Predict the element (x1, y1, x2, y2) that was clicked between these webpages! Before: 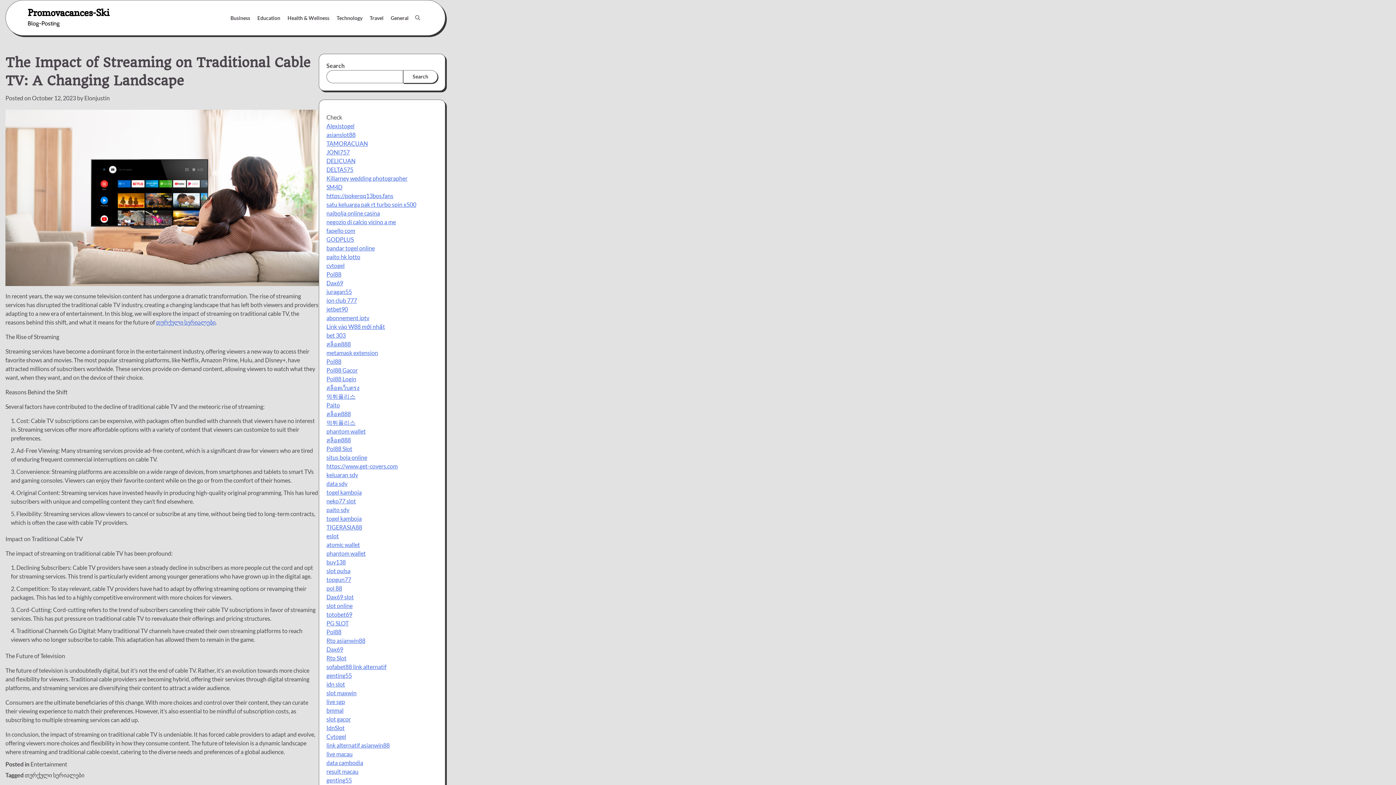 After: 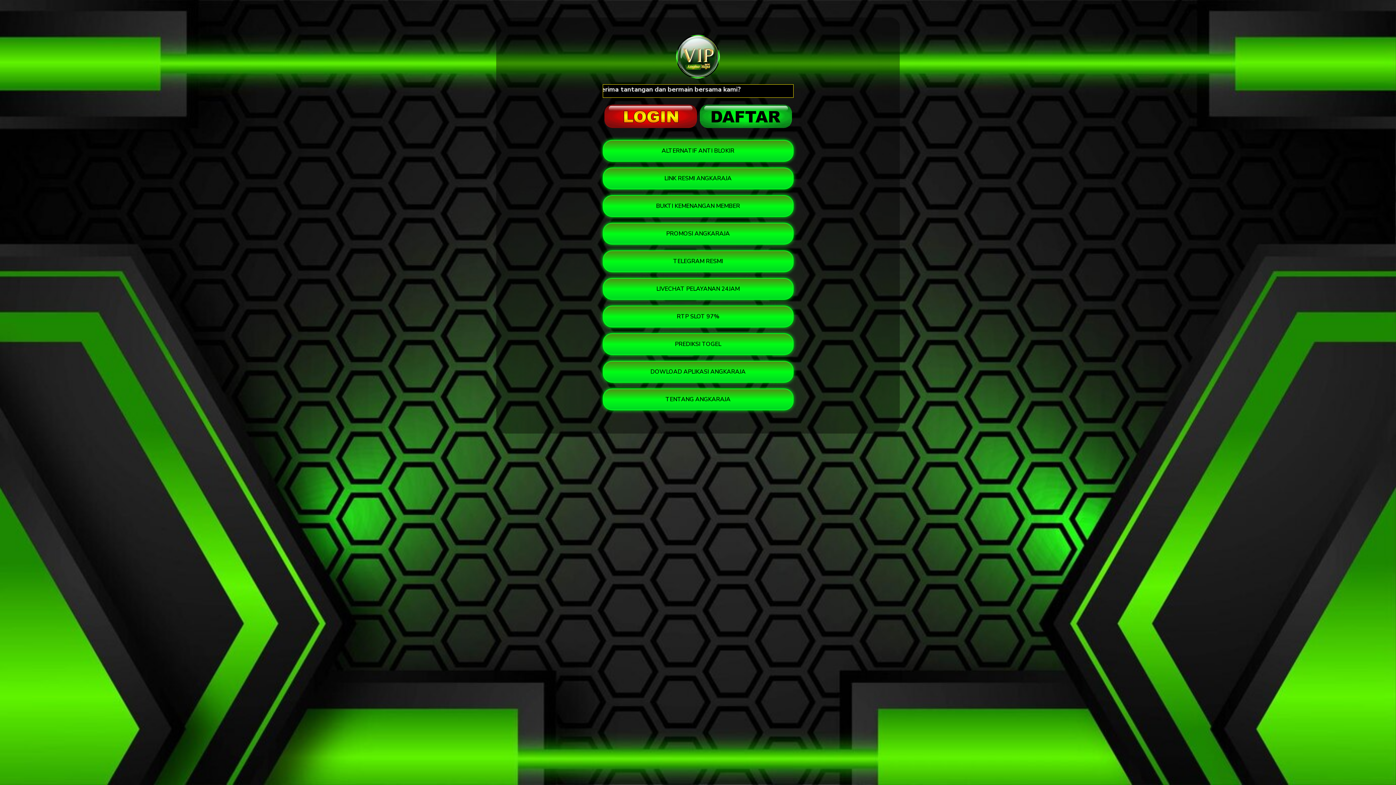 Action: label: bandar togel online bbox: (326, 244, 374, 251)